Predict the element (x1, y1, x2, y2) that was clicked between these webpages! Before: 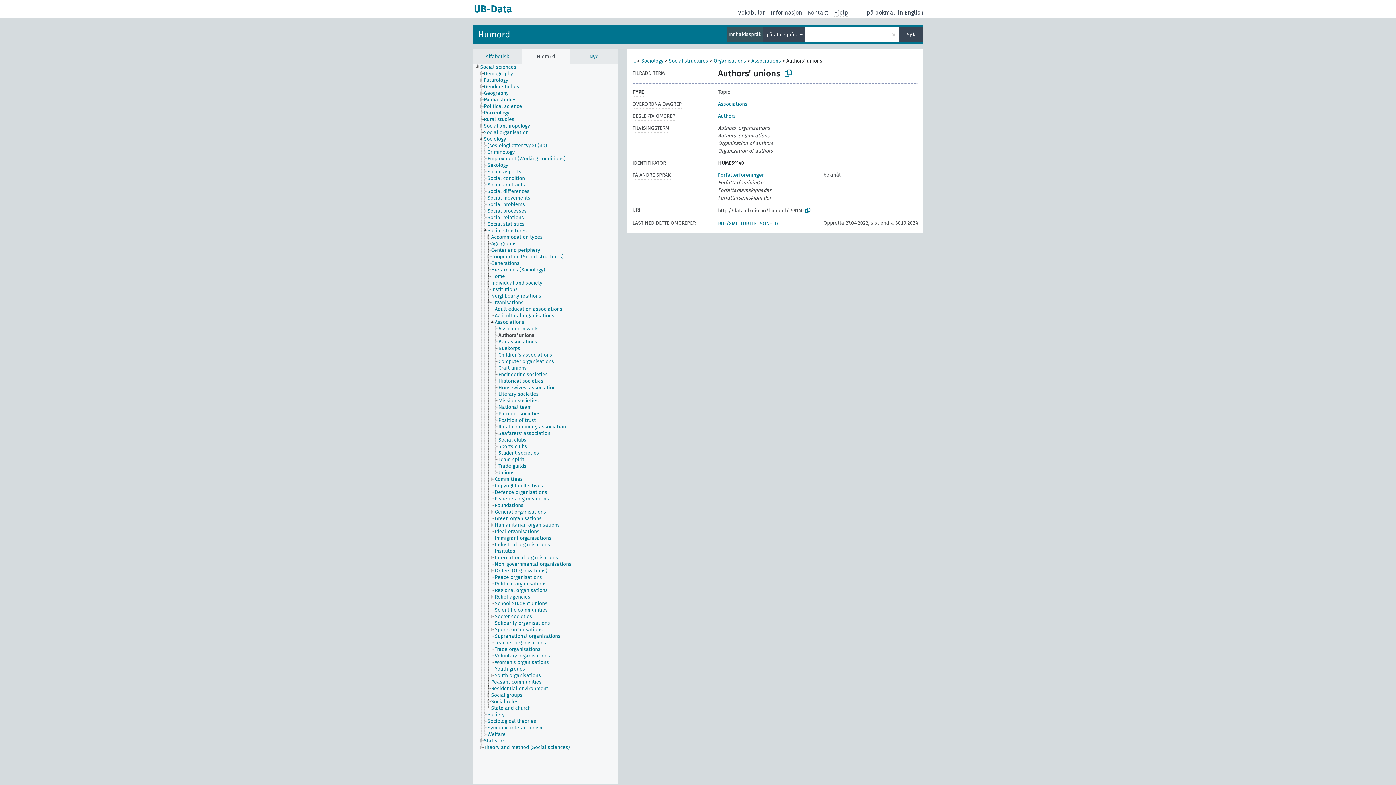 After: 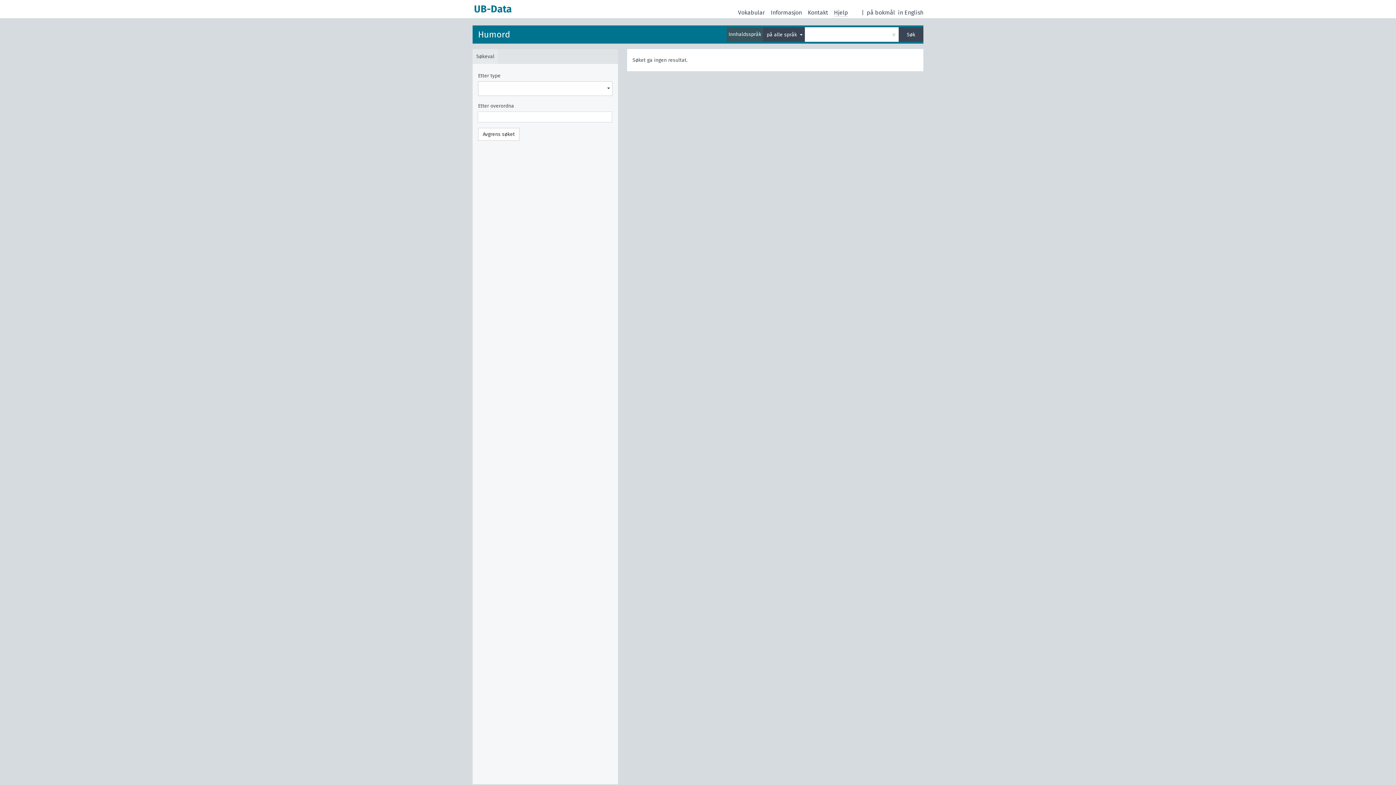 Action: label: Søk bbox: (898, 27, 923, 41)